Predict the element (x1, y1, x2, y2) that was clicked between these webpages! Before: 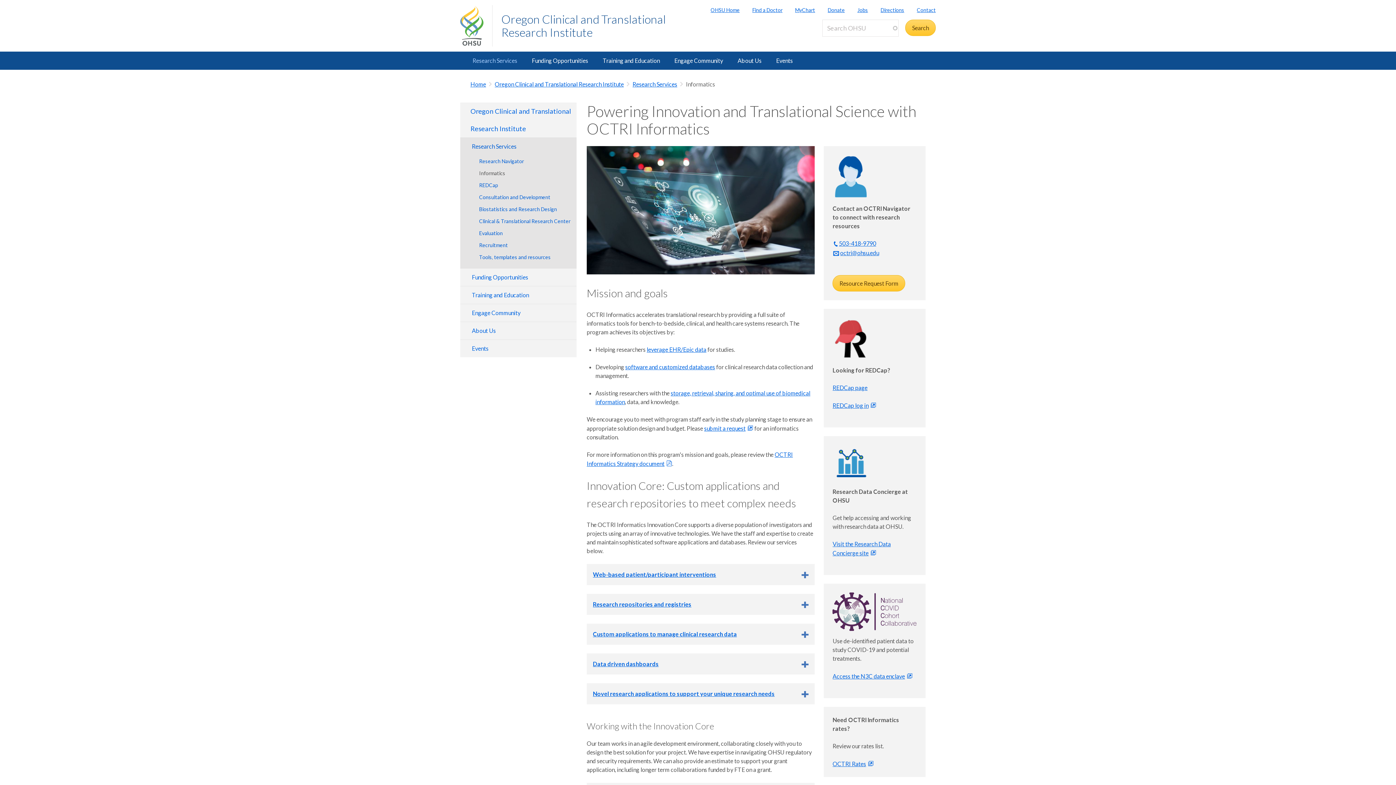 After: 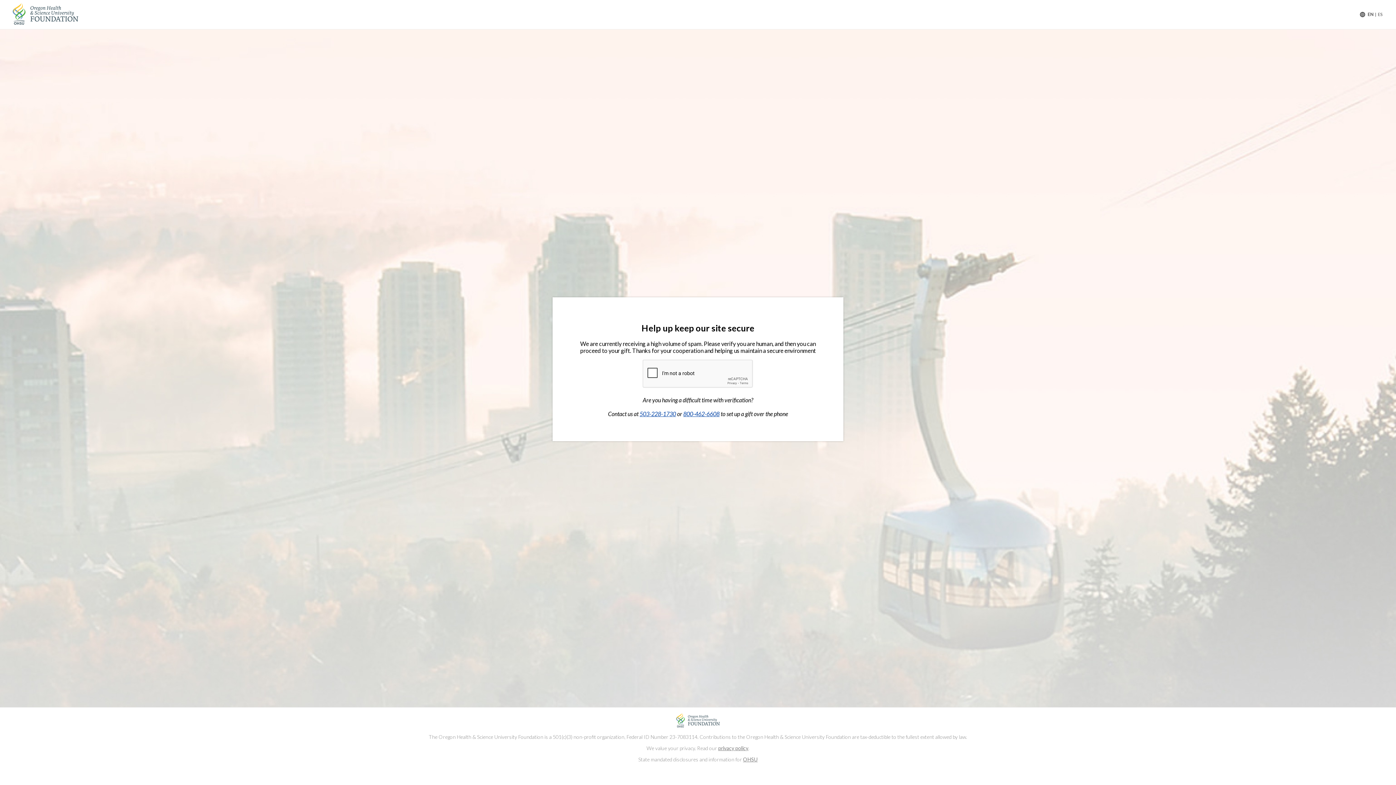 Action: label: Donate bbox: (815, 6, 845, 13)